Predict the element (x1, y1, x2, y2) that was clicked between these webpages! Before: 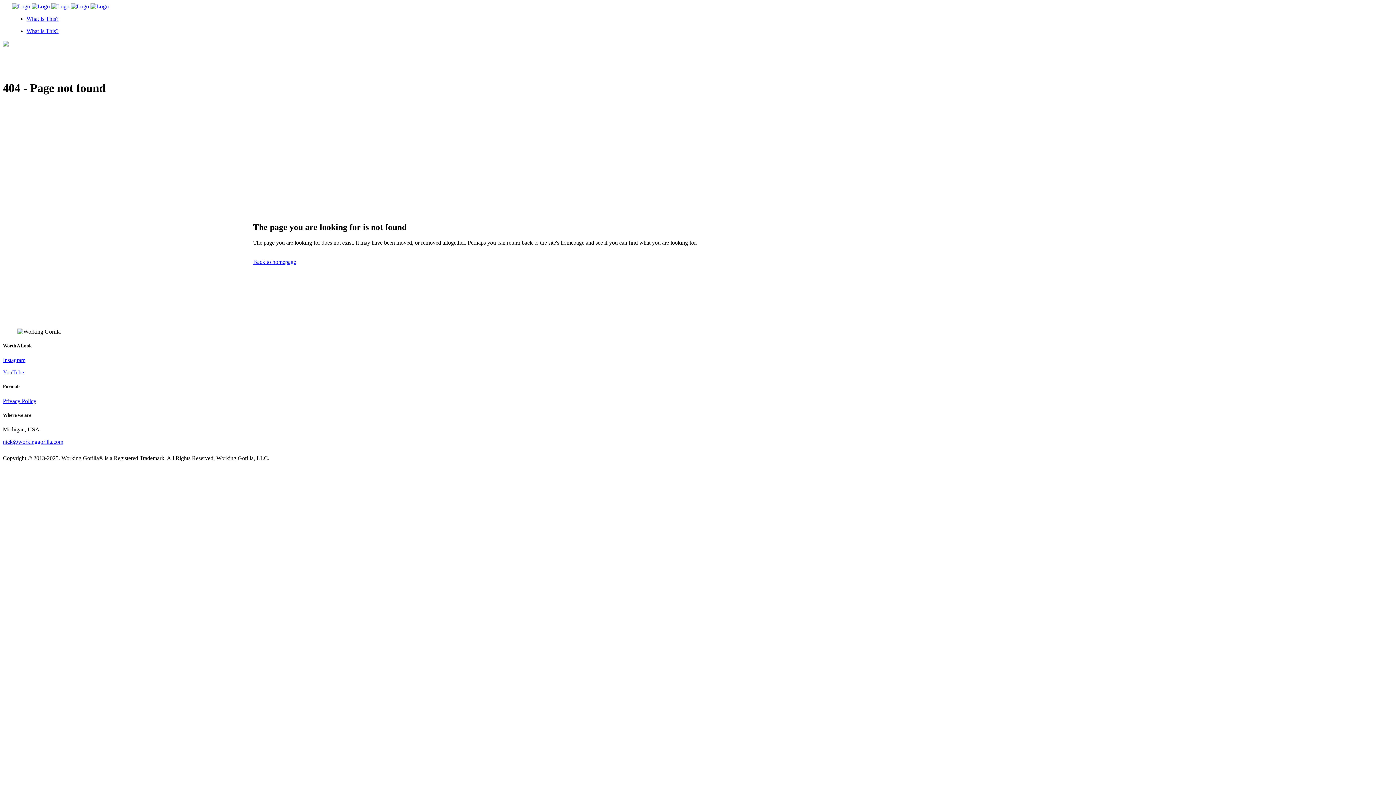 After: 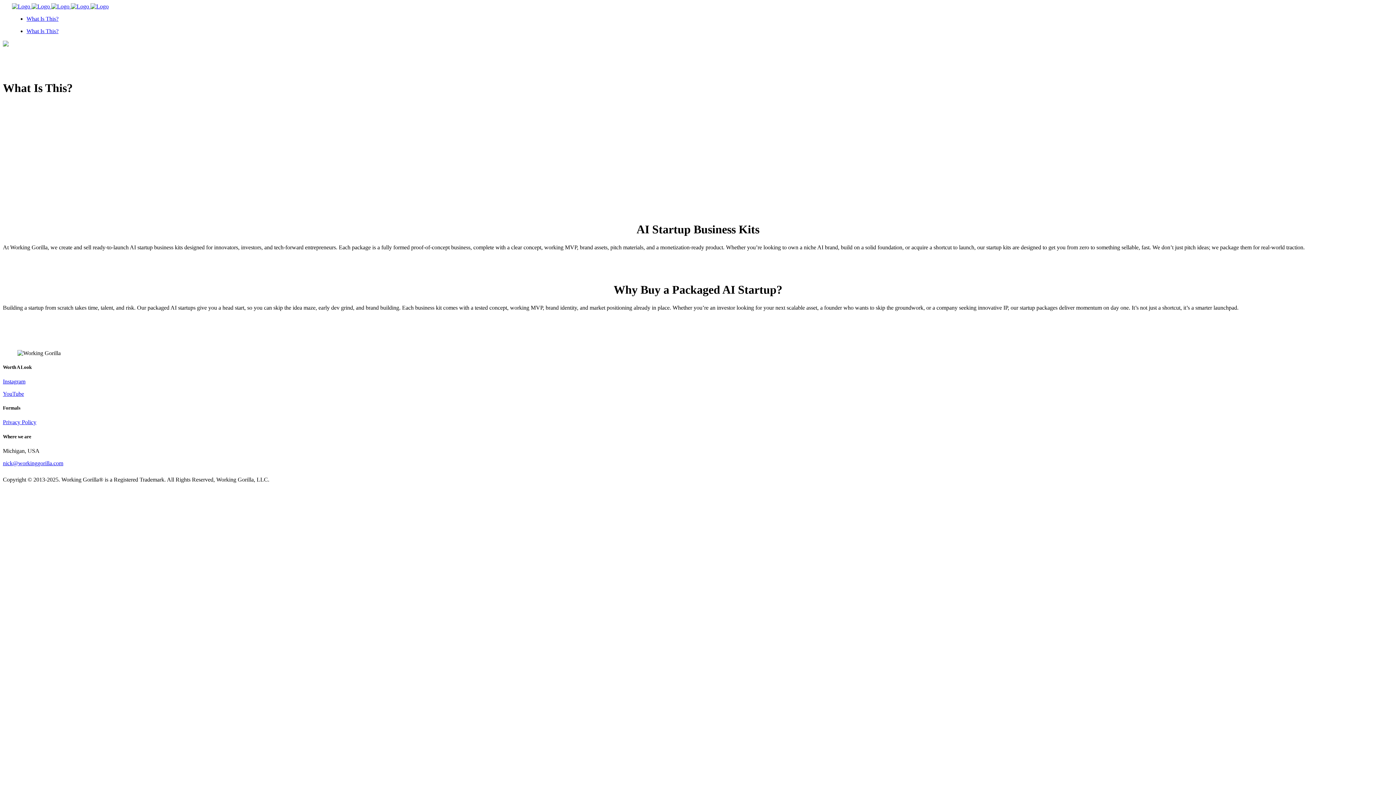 Action: label: What Is This? bbox: (26, 28, 58, 34)